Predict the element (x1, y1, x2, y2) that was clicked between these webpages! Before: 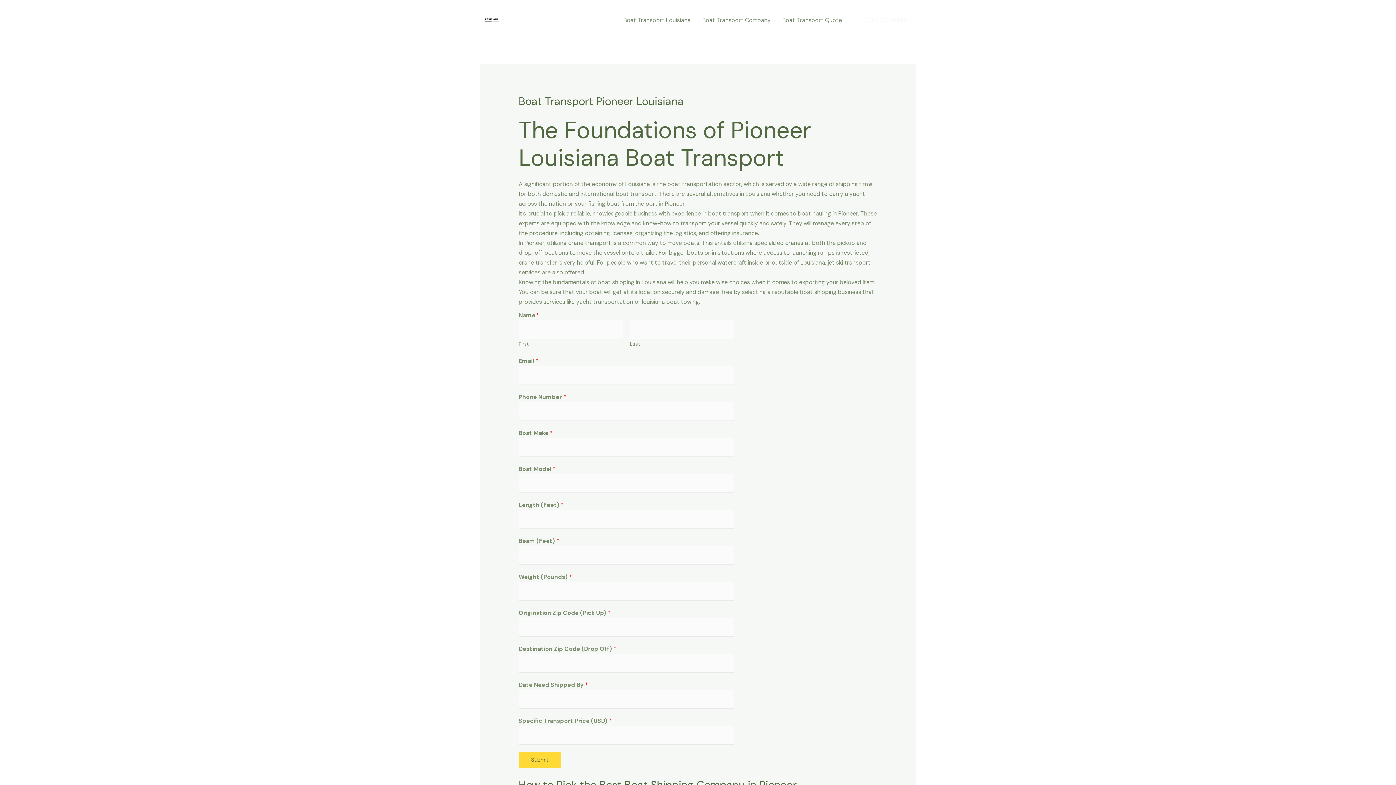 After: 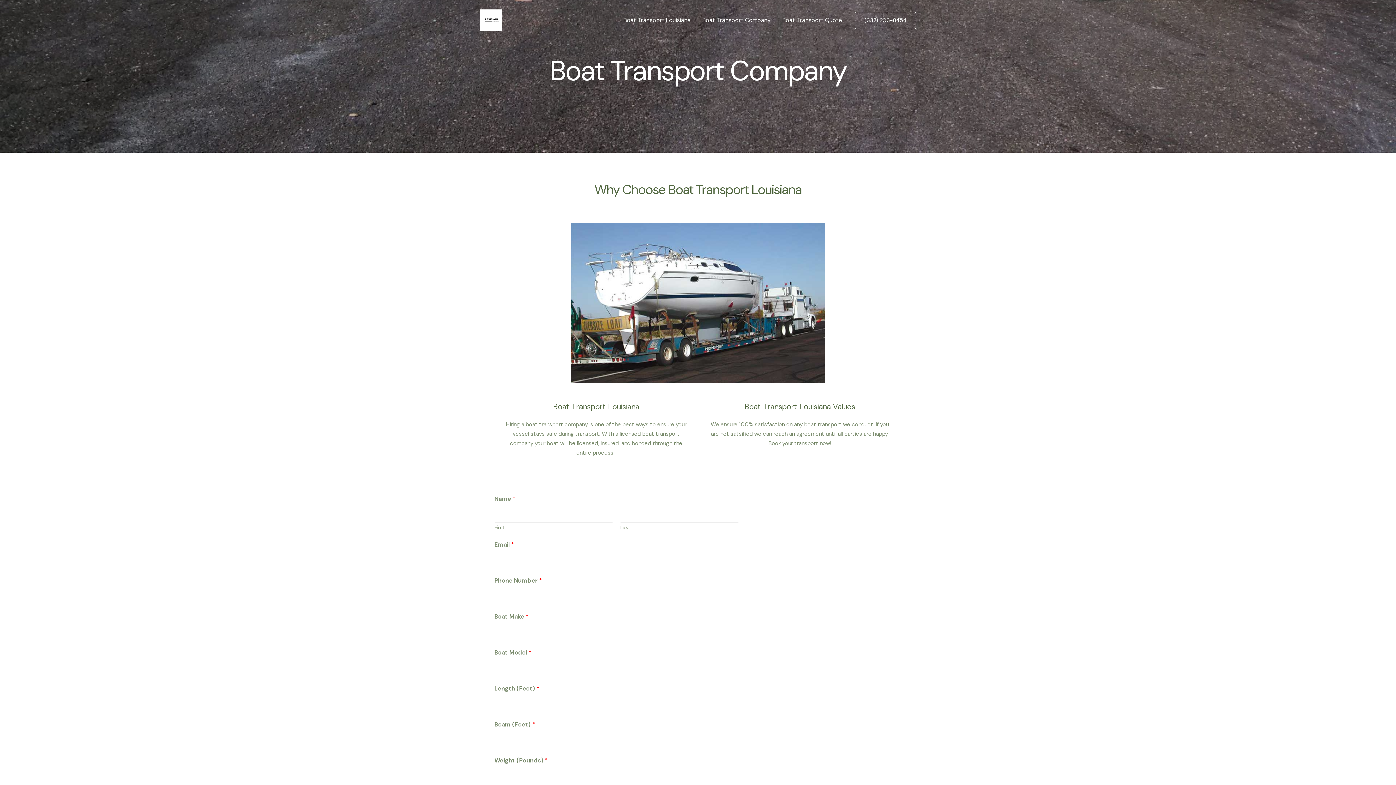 Action: label: Boat Transport Company bbox: (696, 7, 776, 33)